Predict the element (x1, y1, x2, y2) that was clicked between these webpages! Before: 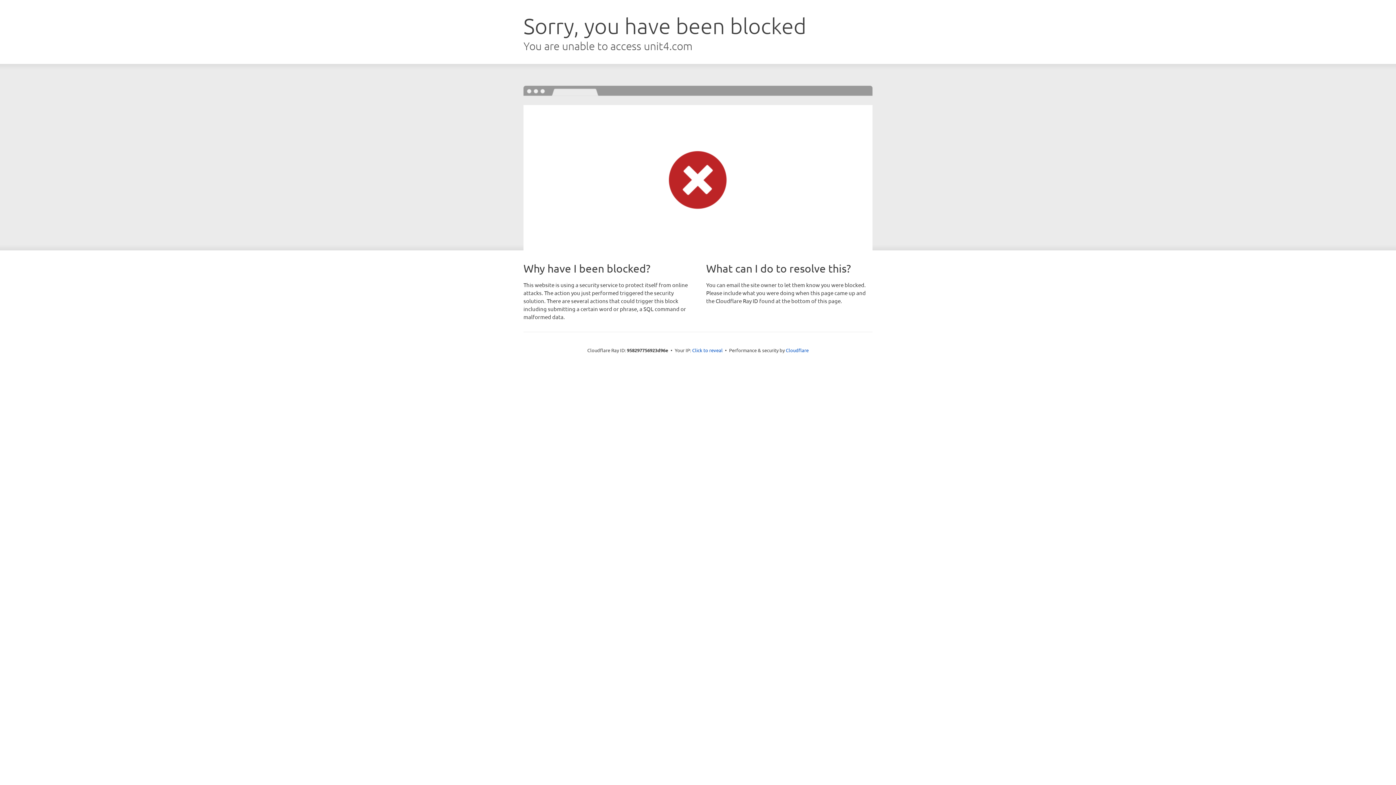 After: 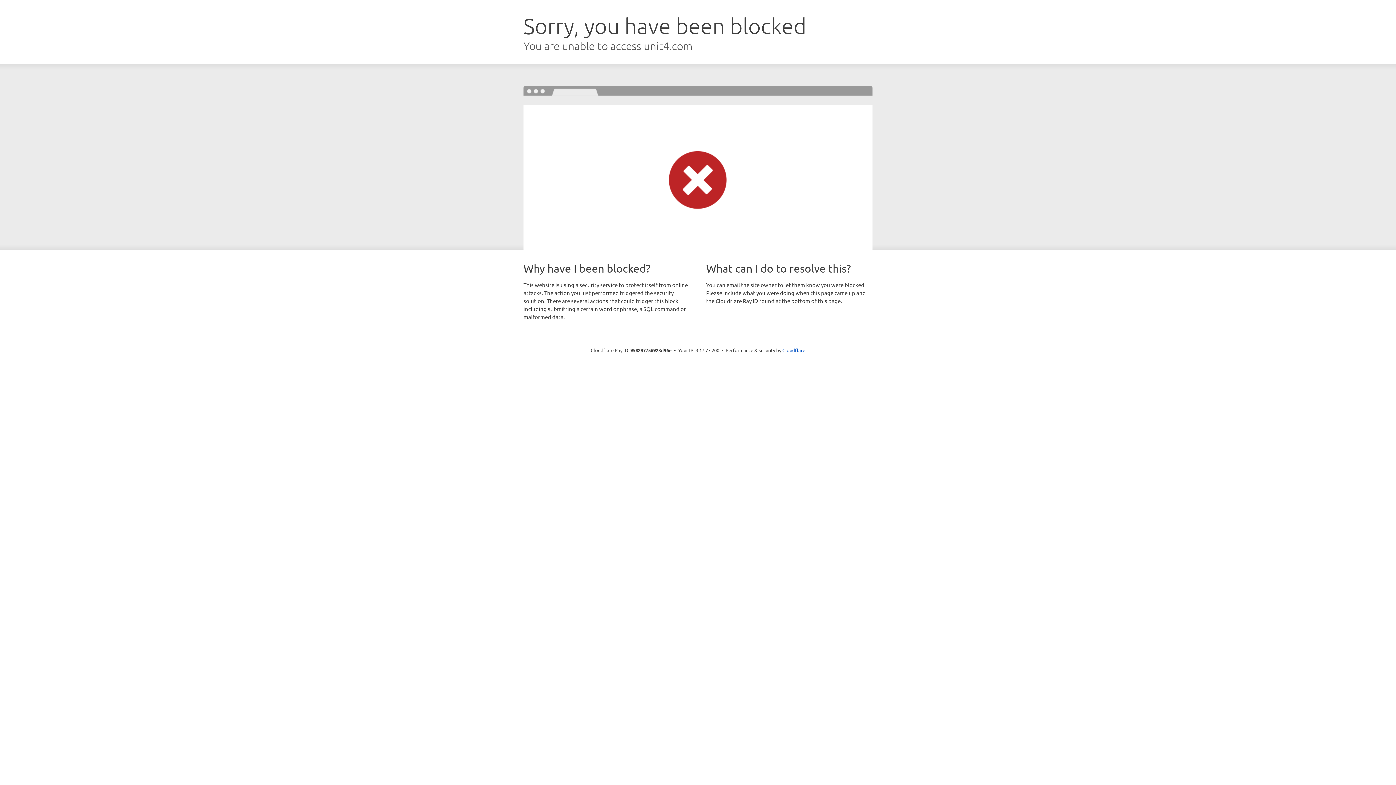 Action: bbox: (692, 346, 722, 353) label: Click to reveal